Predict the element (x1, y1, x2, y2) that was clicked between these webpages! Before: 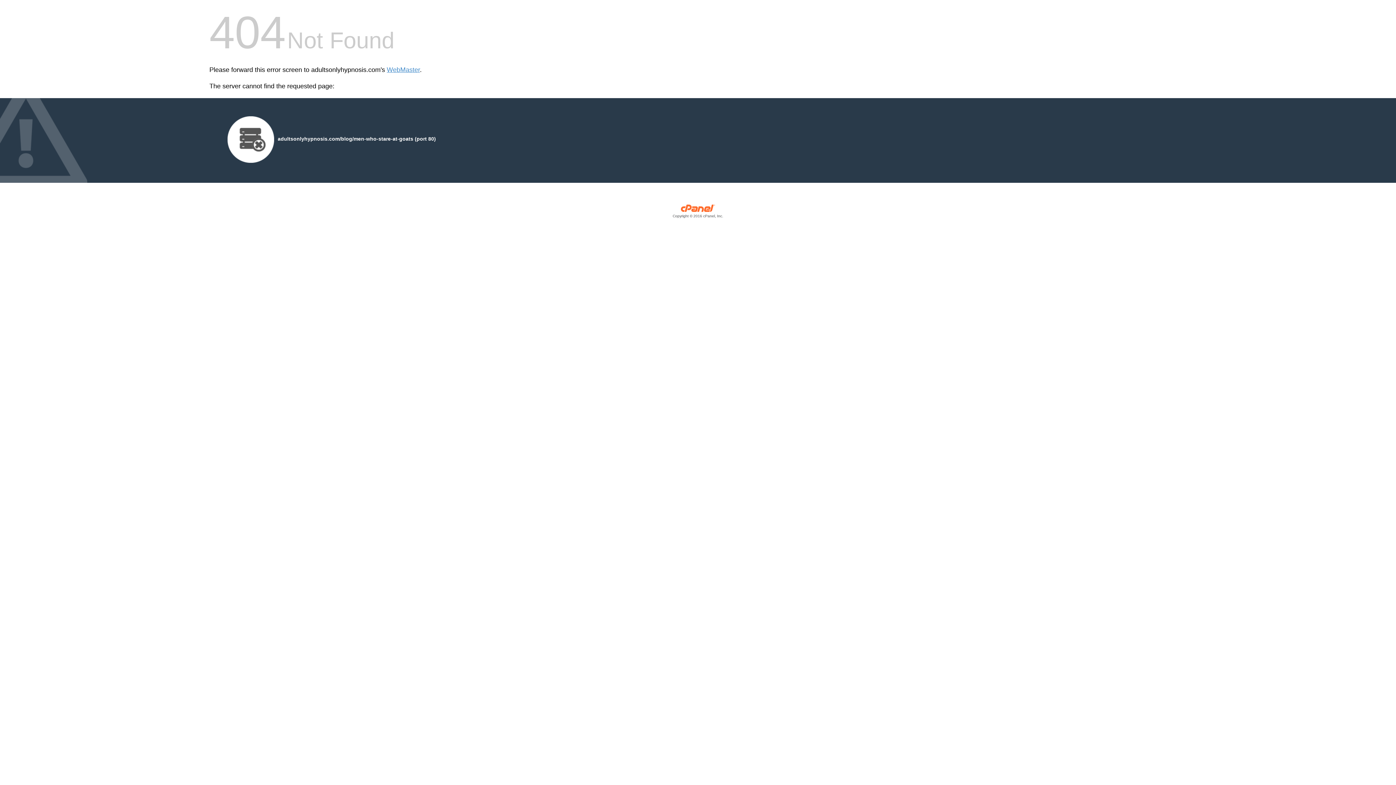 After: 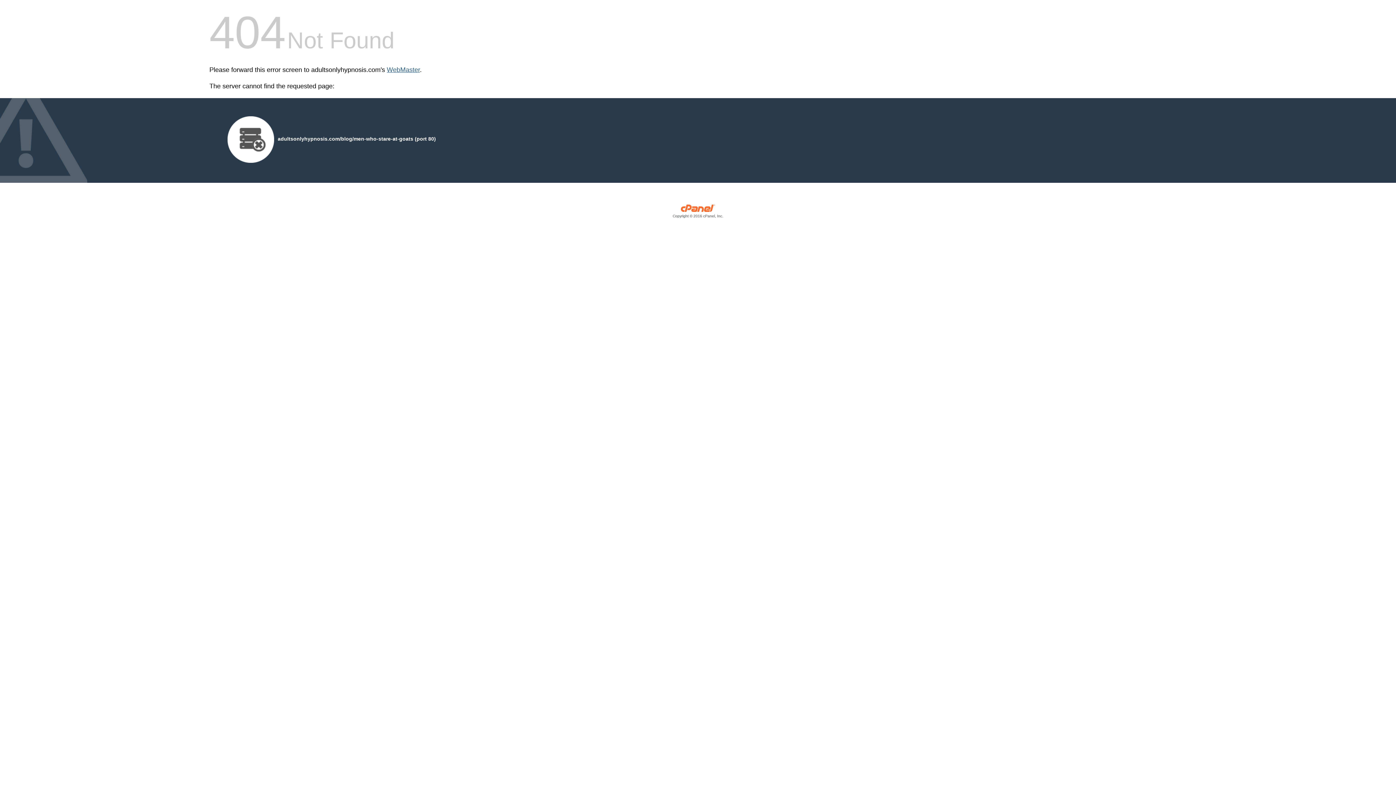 Action: label: WebMaster bbox: (386, 66, 420, 73)